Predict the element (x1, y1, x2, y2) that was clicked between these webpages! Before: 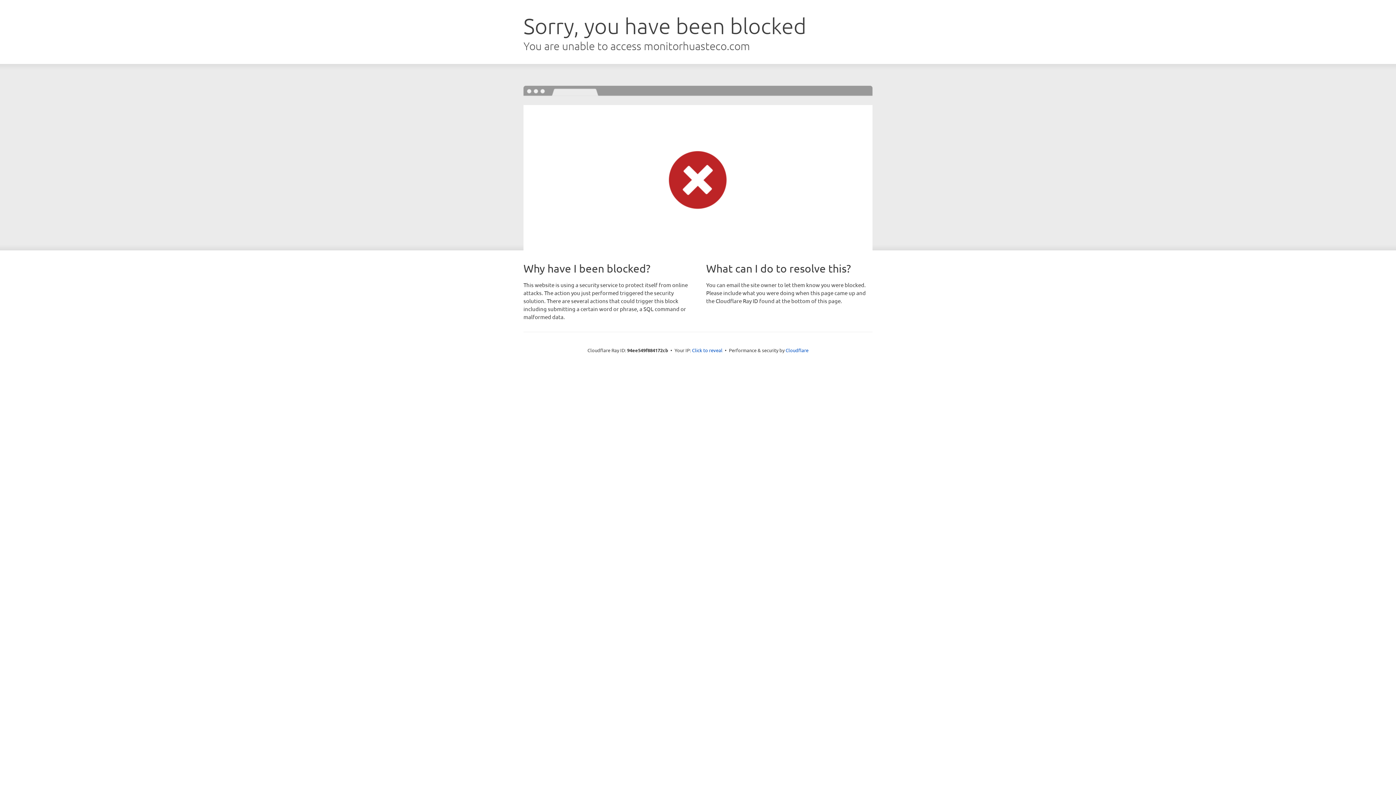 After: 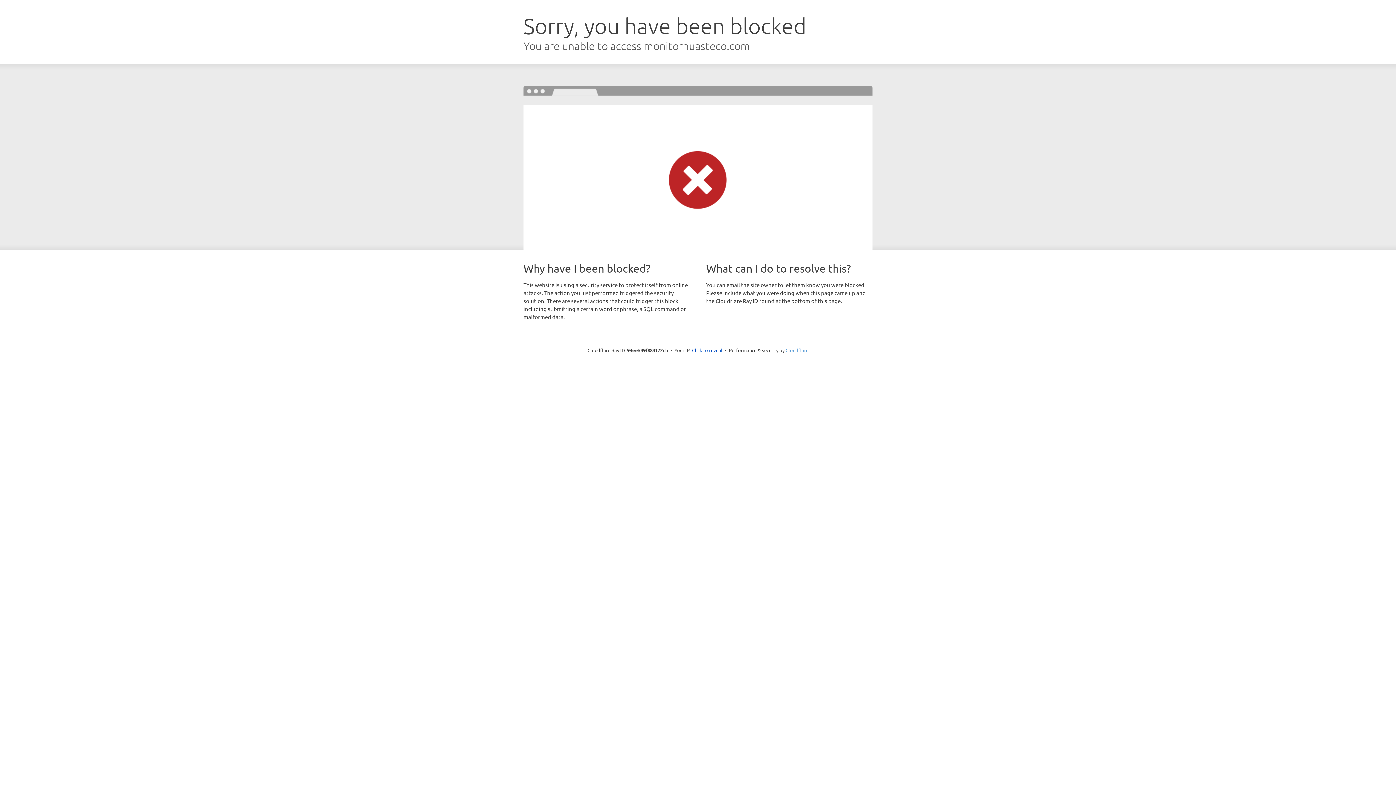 Action: bbox: (785, 347, 808, 353) label: Cloudflare